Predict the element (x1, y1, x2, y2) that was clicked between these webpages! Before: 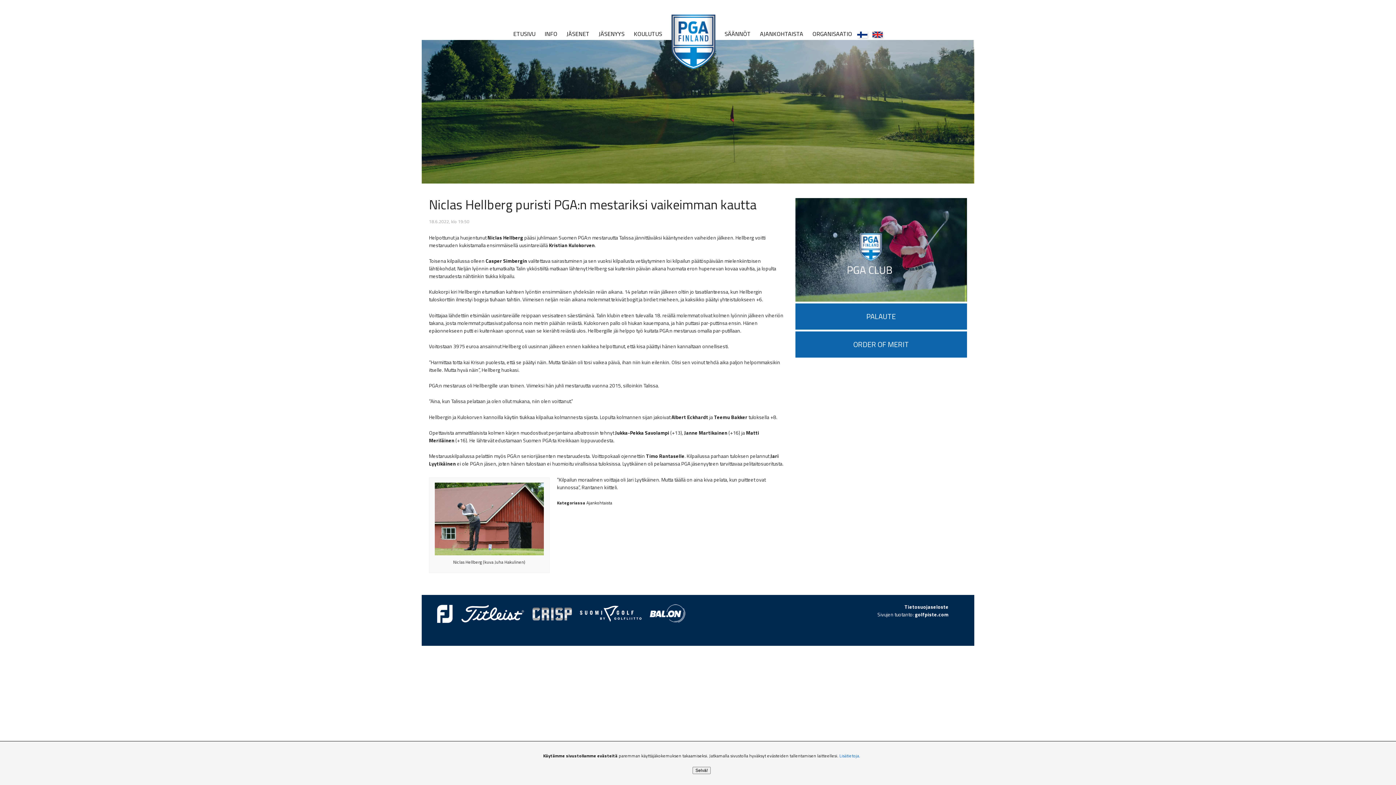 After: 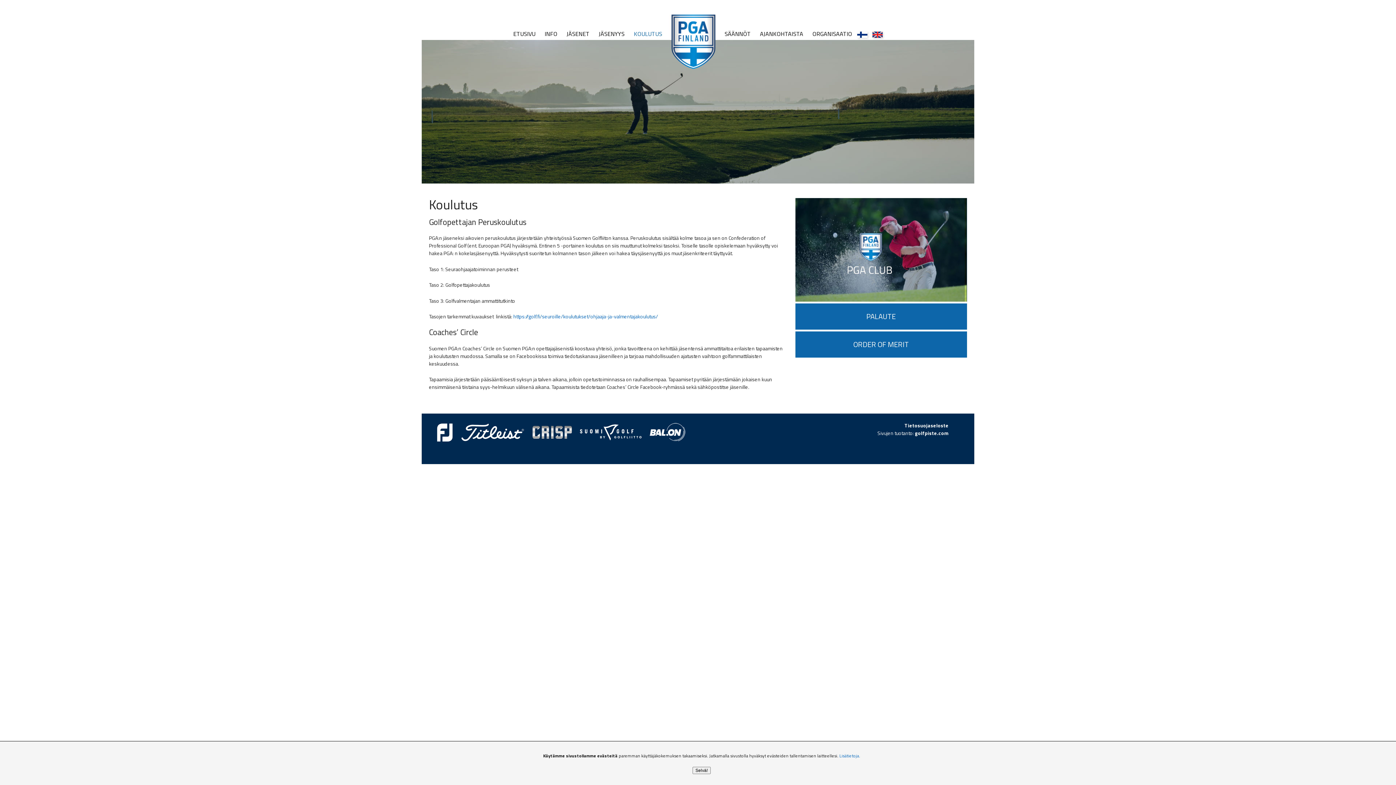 Action: label: KOULUTUS bbox: (629, 25, 666, 42)